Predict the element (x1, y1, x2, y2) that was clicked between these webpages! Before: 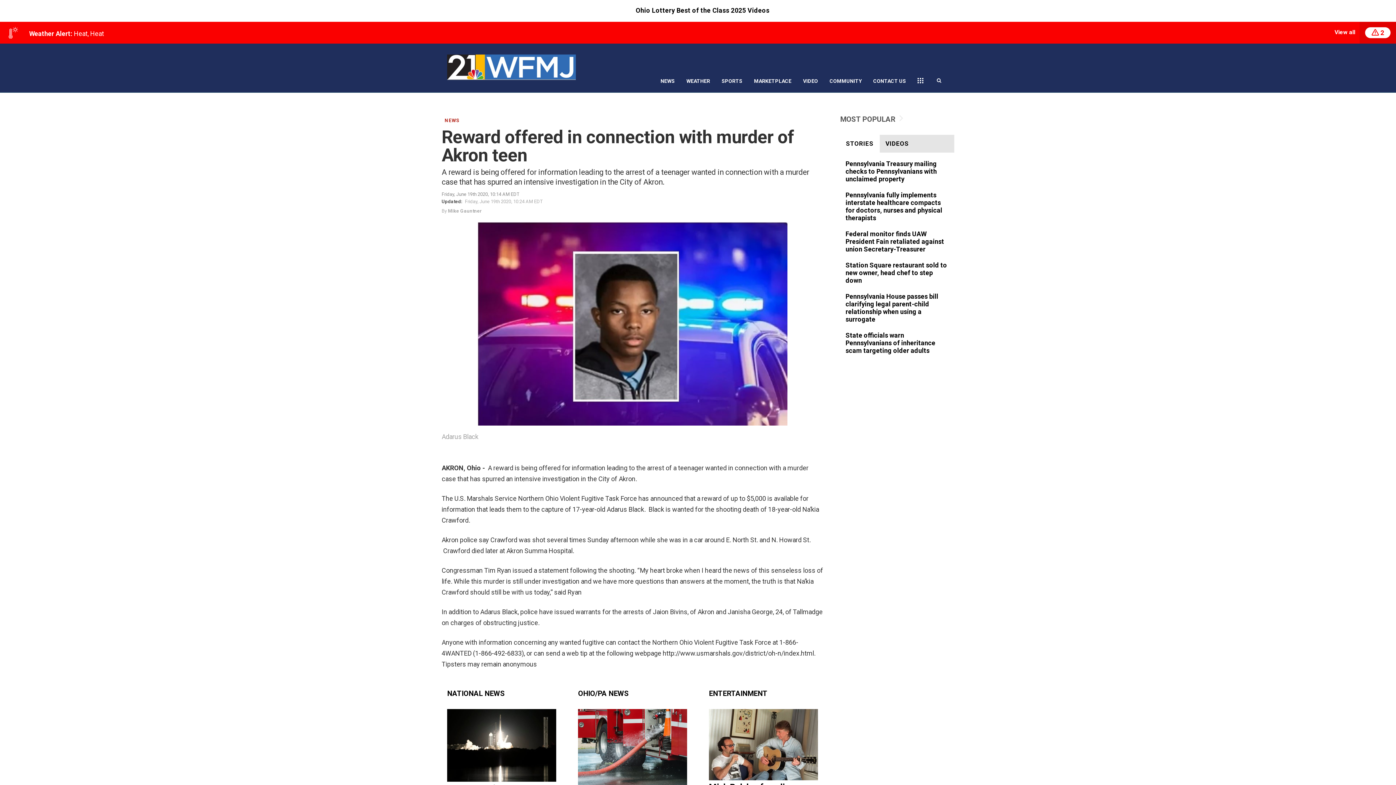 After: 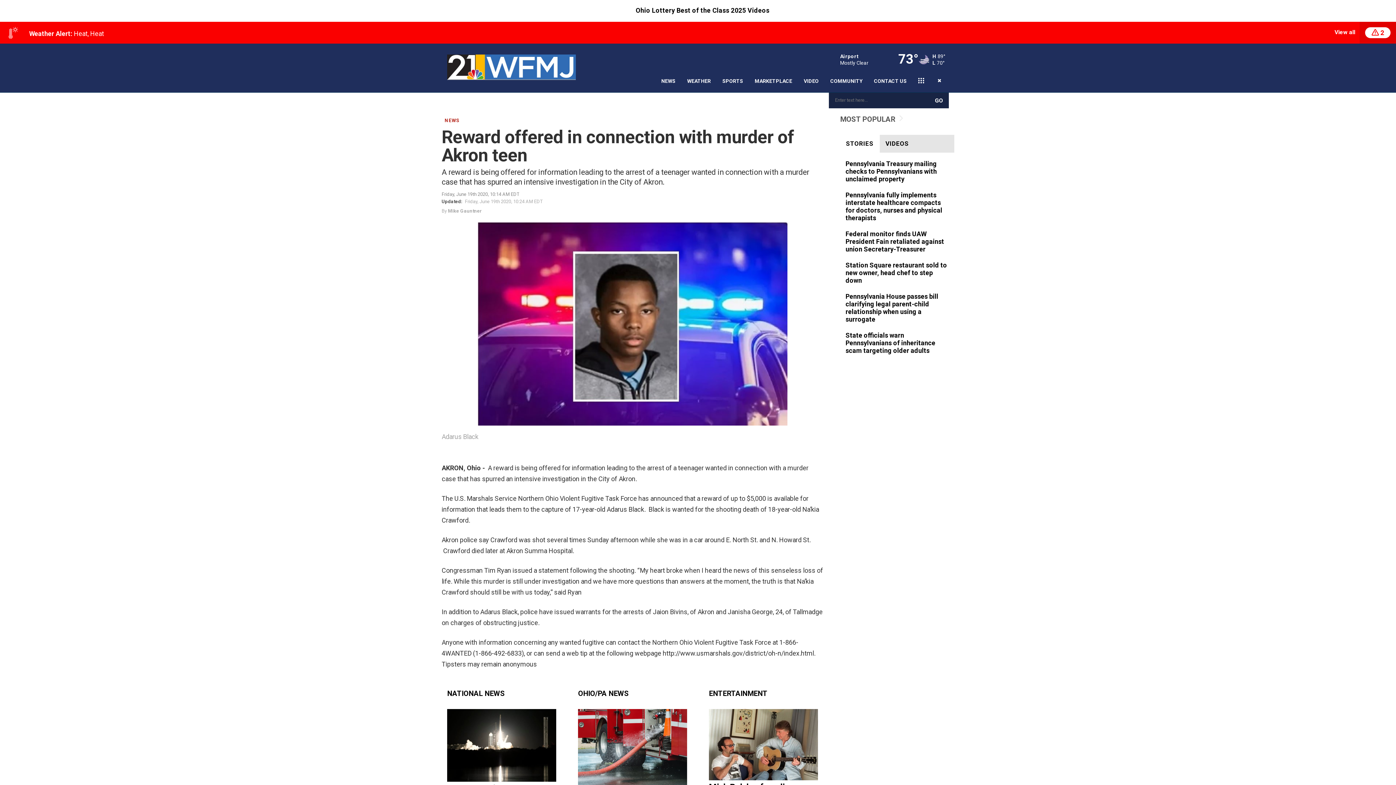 Action: bbox: (934, 76, 943, 84)